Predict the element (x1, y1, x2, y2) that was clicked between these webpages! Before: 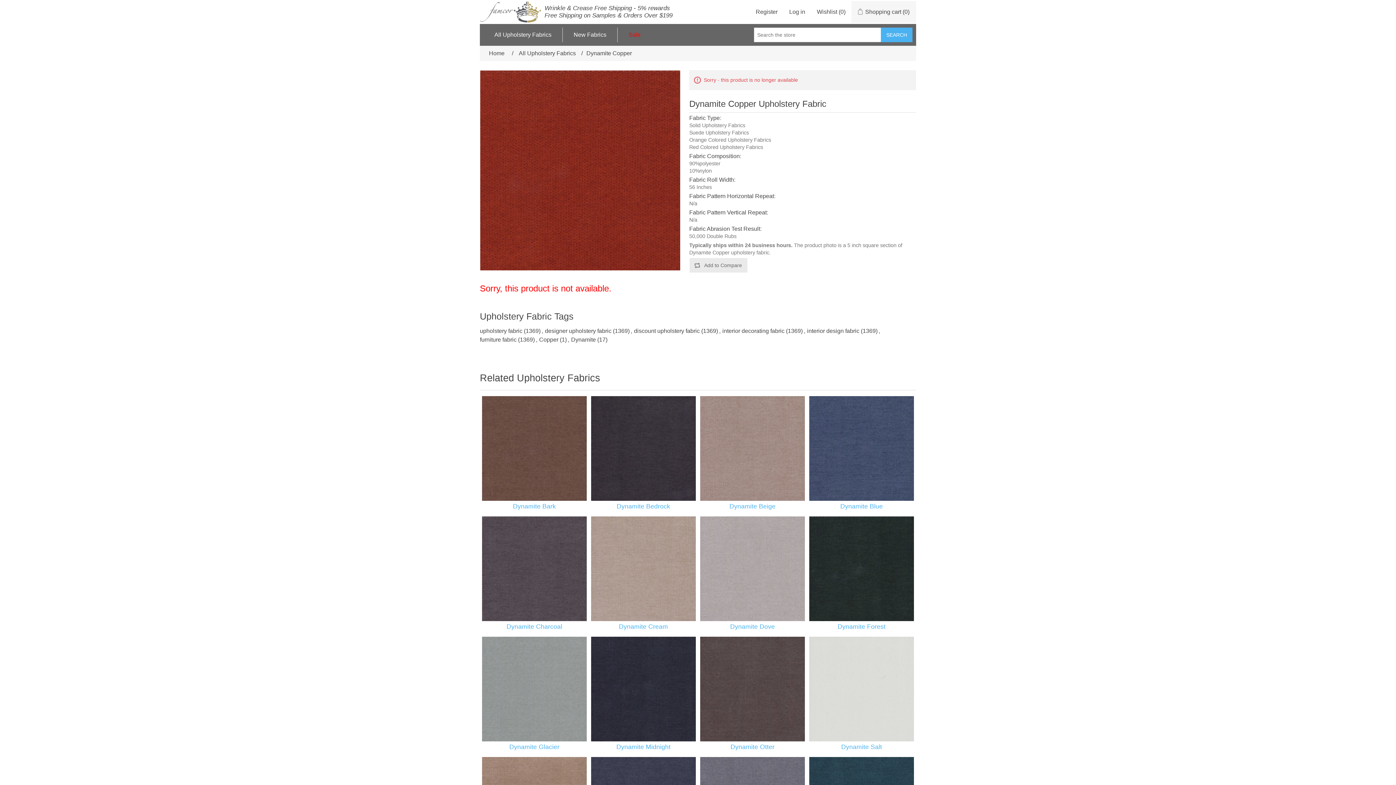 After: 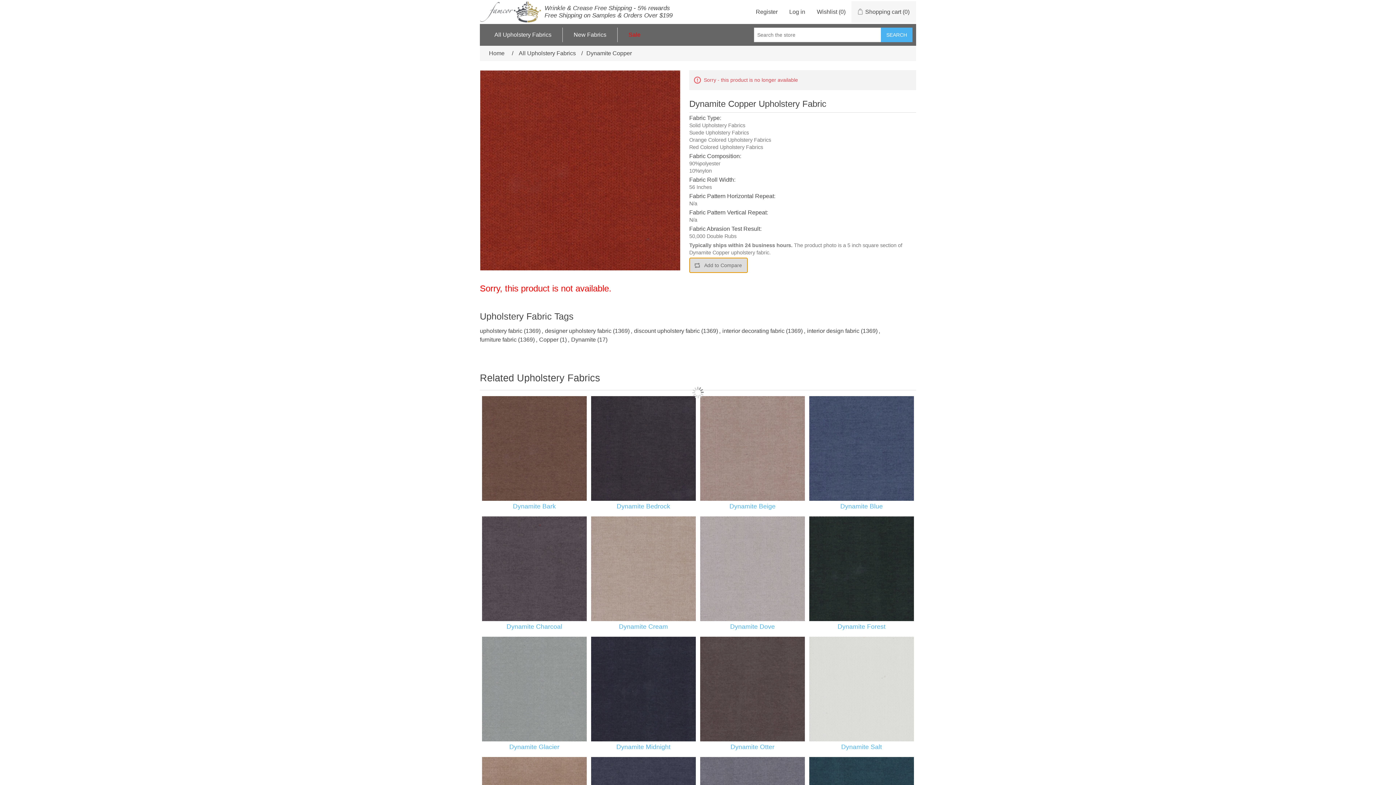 Action: label: Add to Compare bbox: (689, 258, 747, 272)